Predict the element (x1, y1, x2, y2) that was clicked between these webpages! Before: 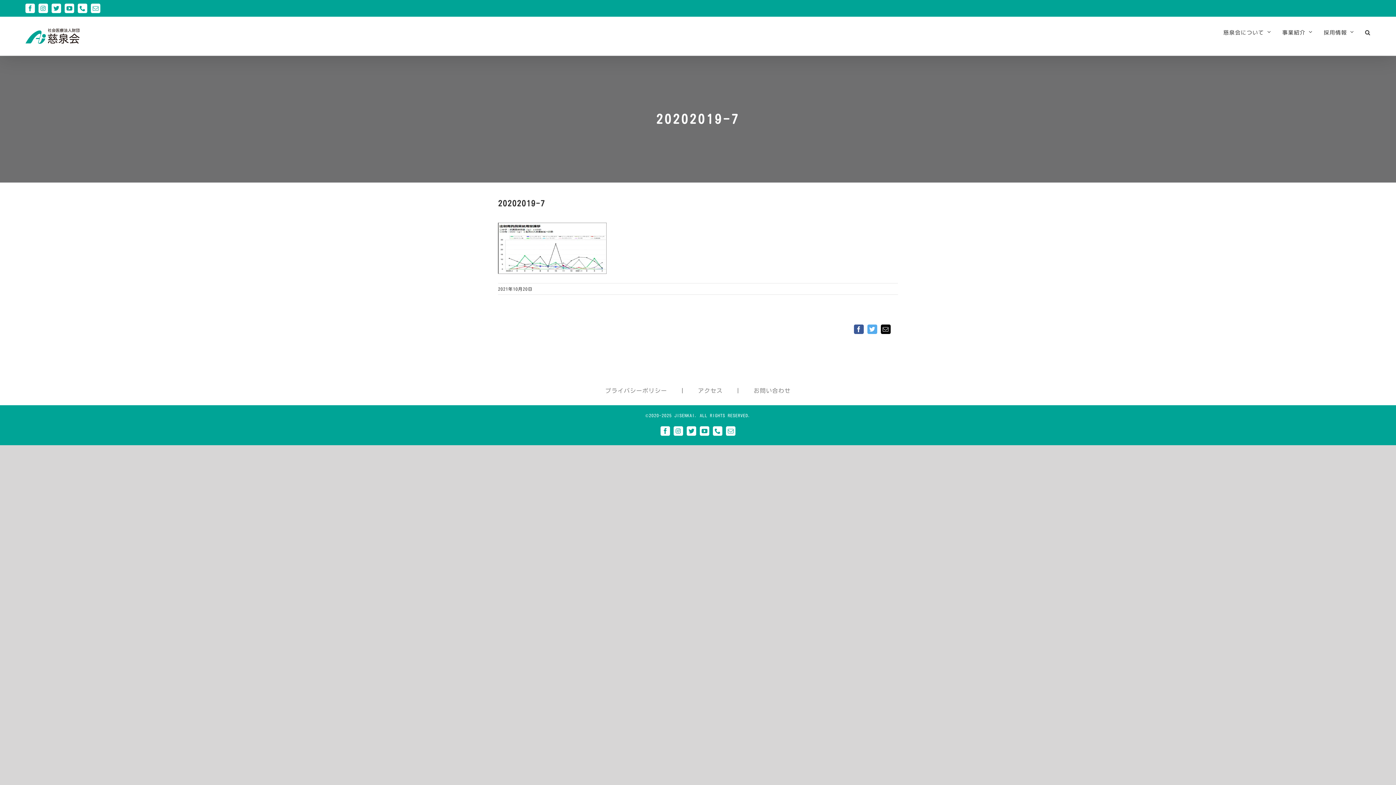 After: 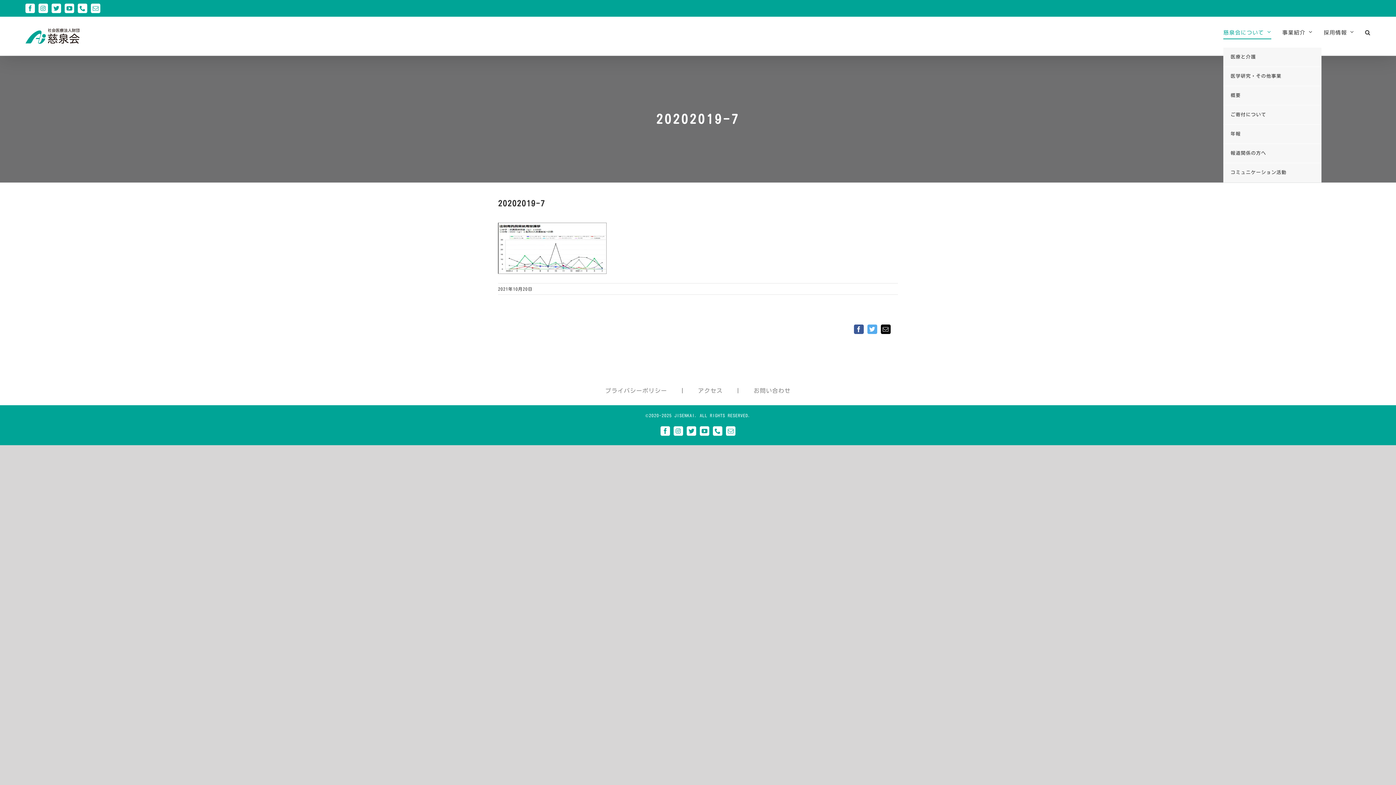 Action: bbox: (1223, 17, 1271, 47) label: 慈泉会について